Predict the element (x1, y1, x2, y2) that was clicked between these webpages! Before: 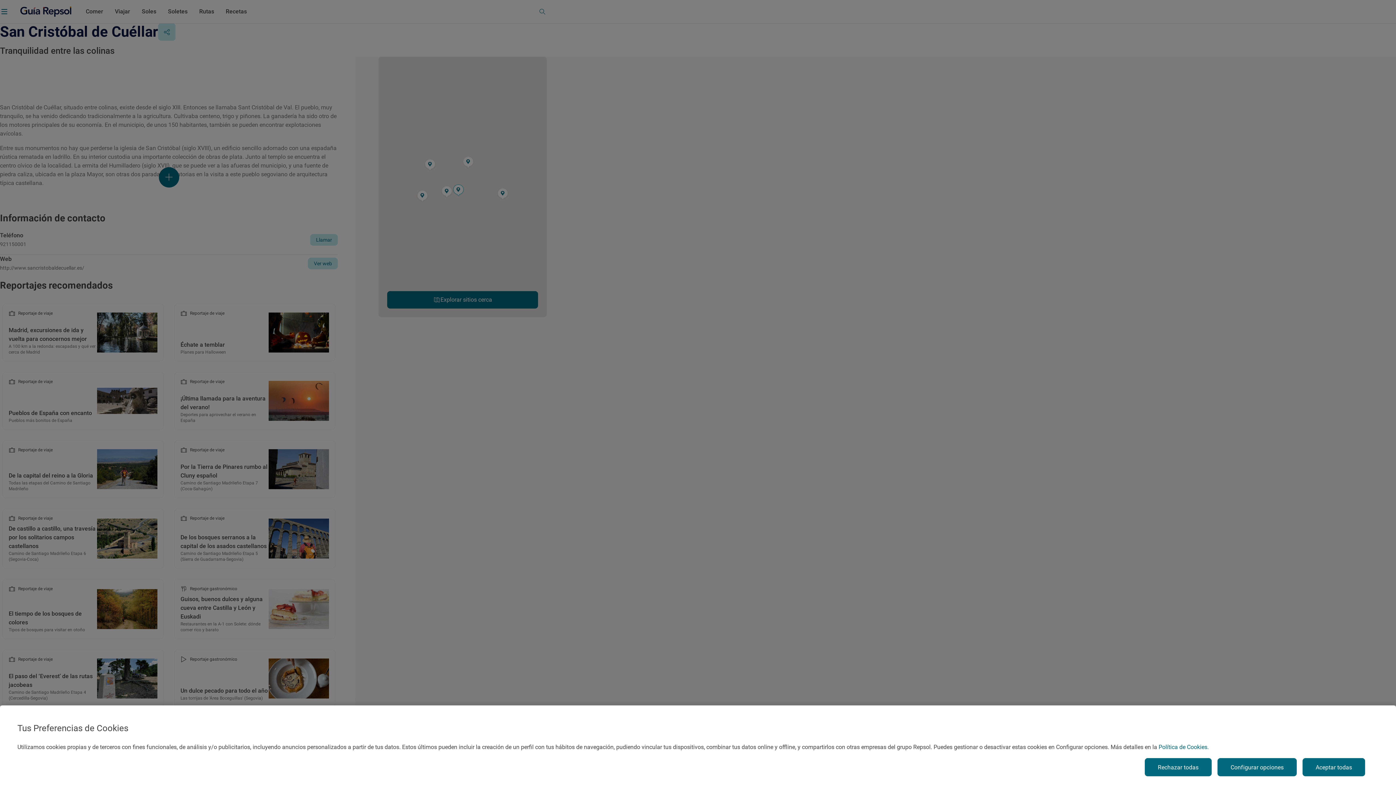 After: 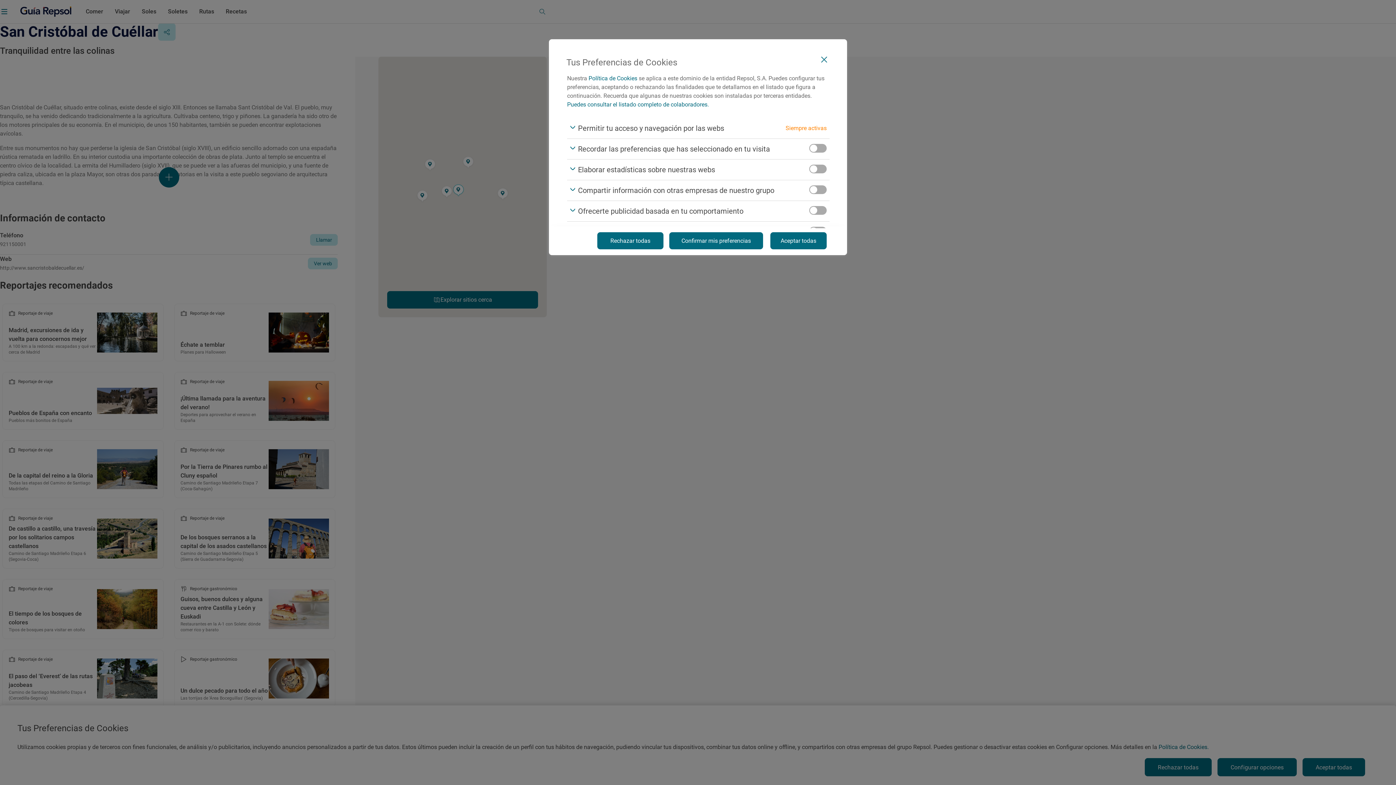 Action: label: Configurar opciones bbox: (1217, 758, 1297, 776)